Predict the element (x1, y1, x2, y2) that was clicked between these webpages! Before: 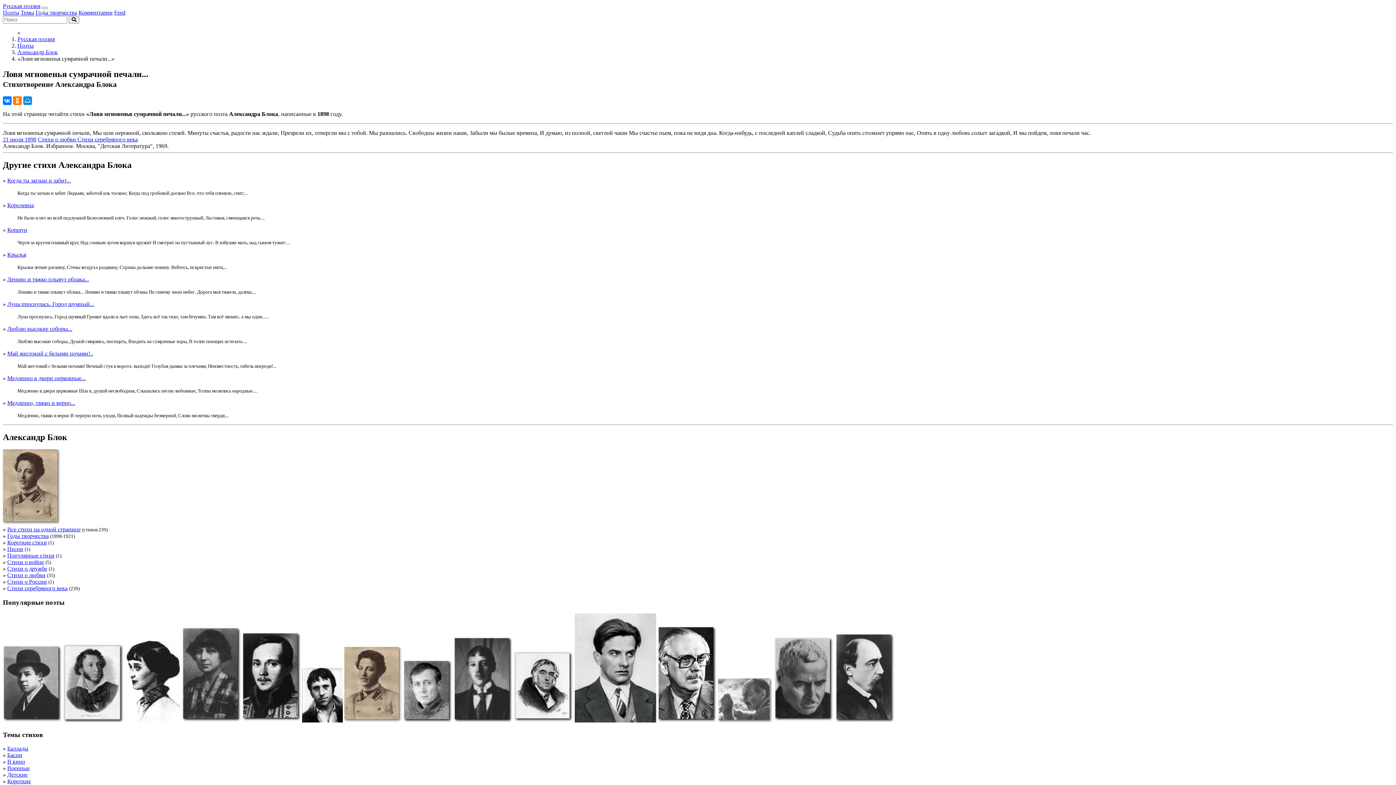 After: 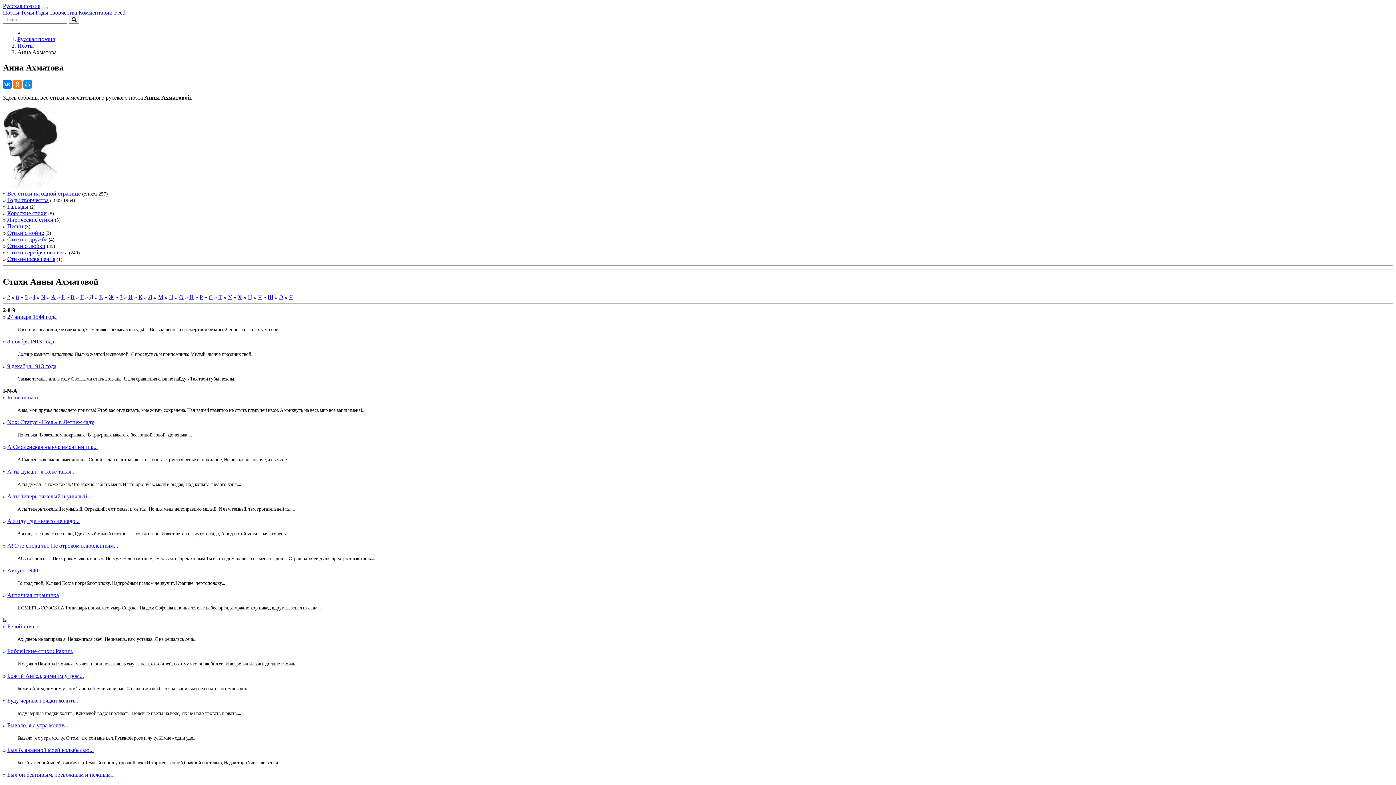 Action: bbox: (125, 717, 180, 723)